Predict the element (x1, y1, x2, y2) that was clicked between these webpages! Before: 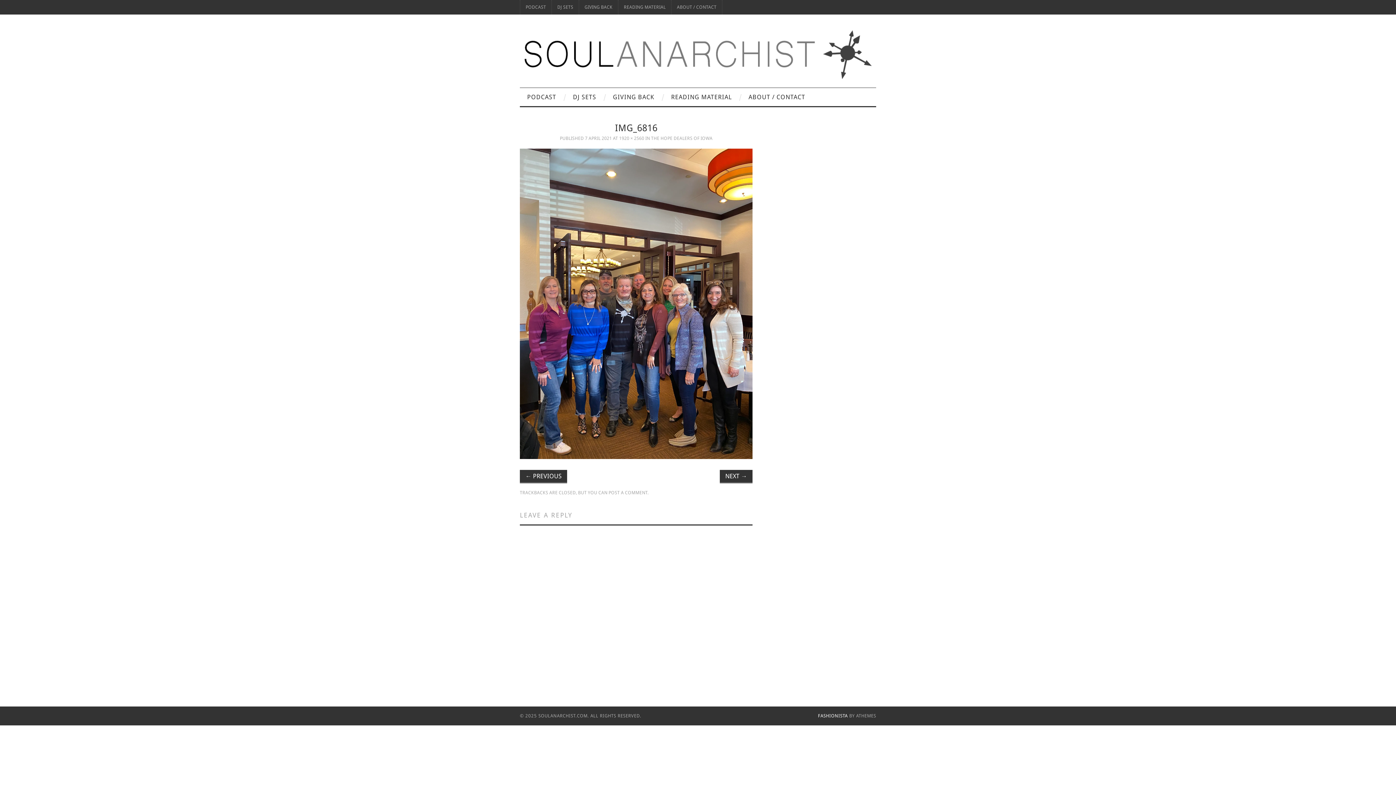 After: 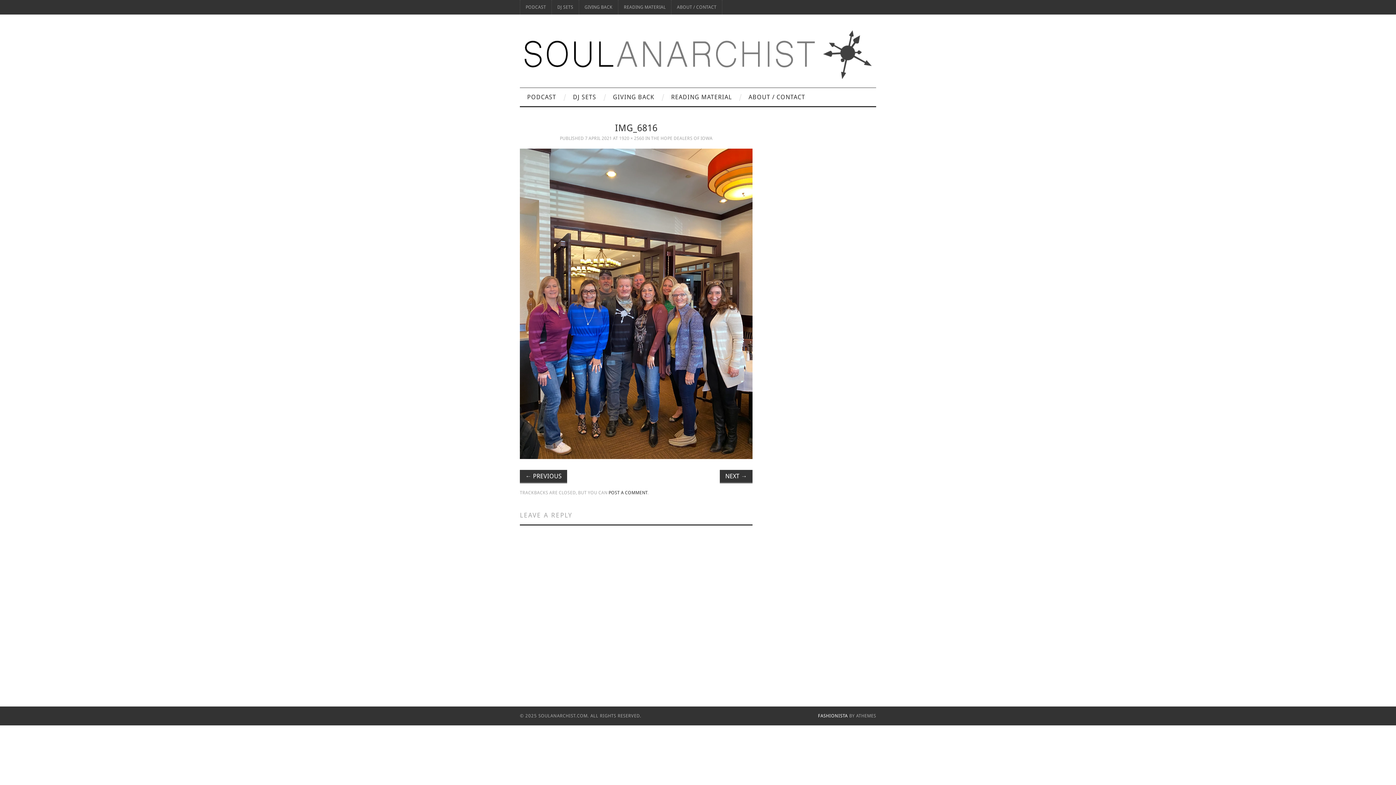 Action: label: POST A COMMENT bbox: (608, 490, 647, 495)